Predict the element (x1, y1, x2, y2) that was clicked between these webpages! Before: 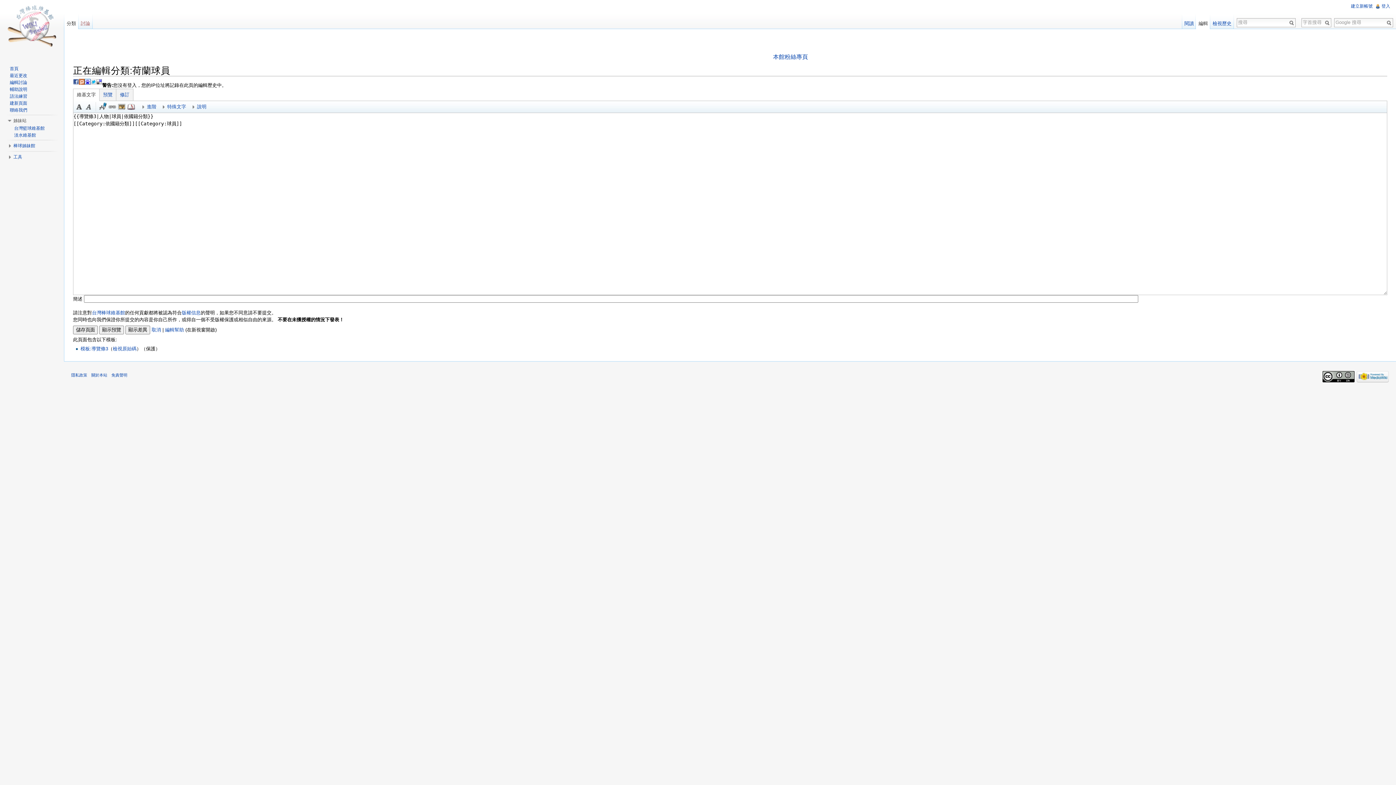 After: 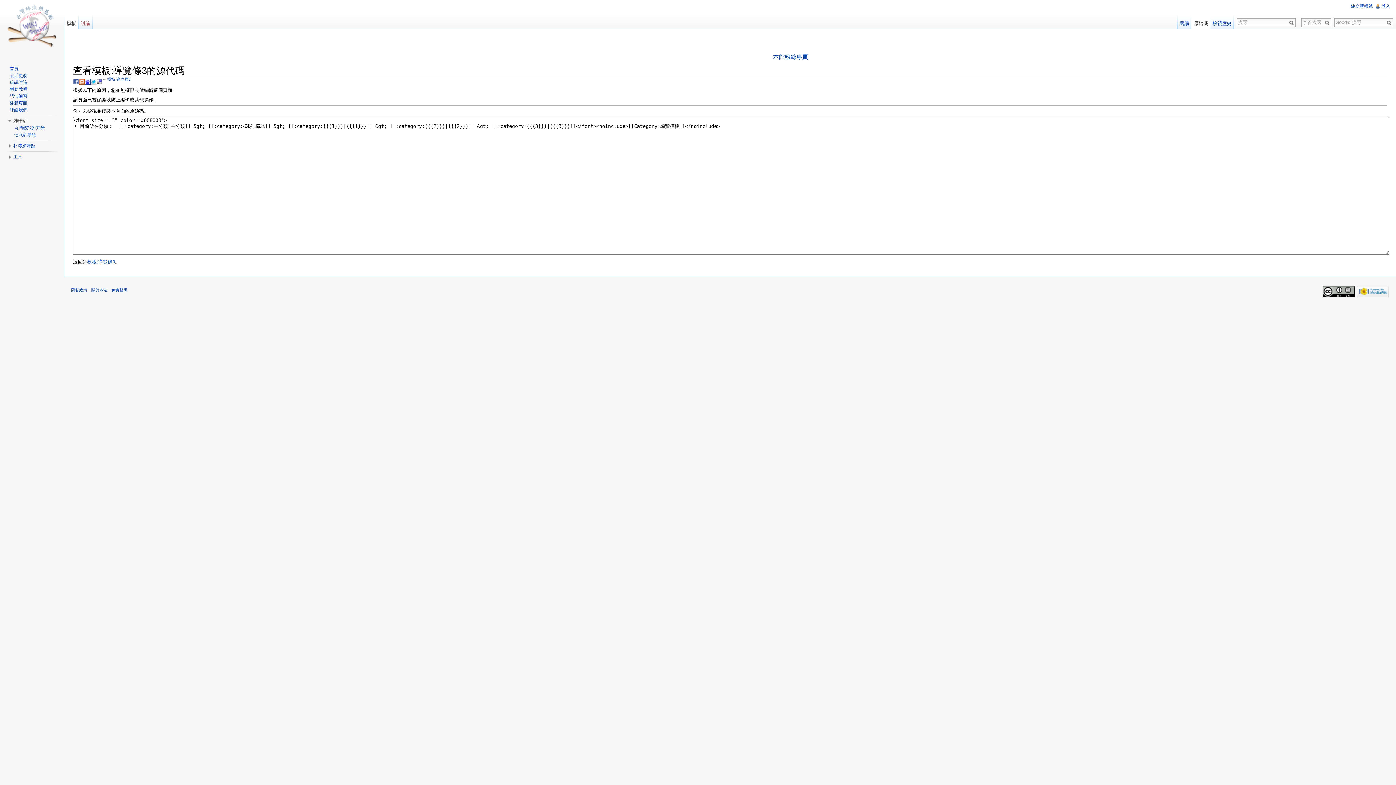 Action: label: 檢視原始碼 bbox: (112, 346, 136, 351)